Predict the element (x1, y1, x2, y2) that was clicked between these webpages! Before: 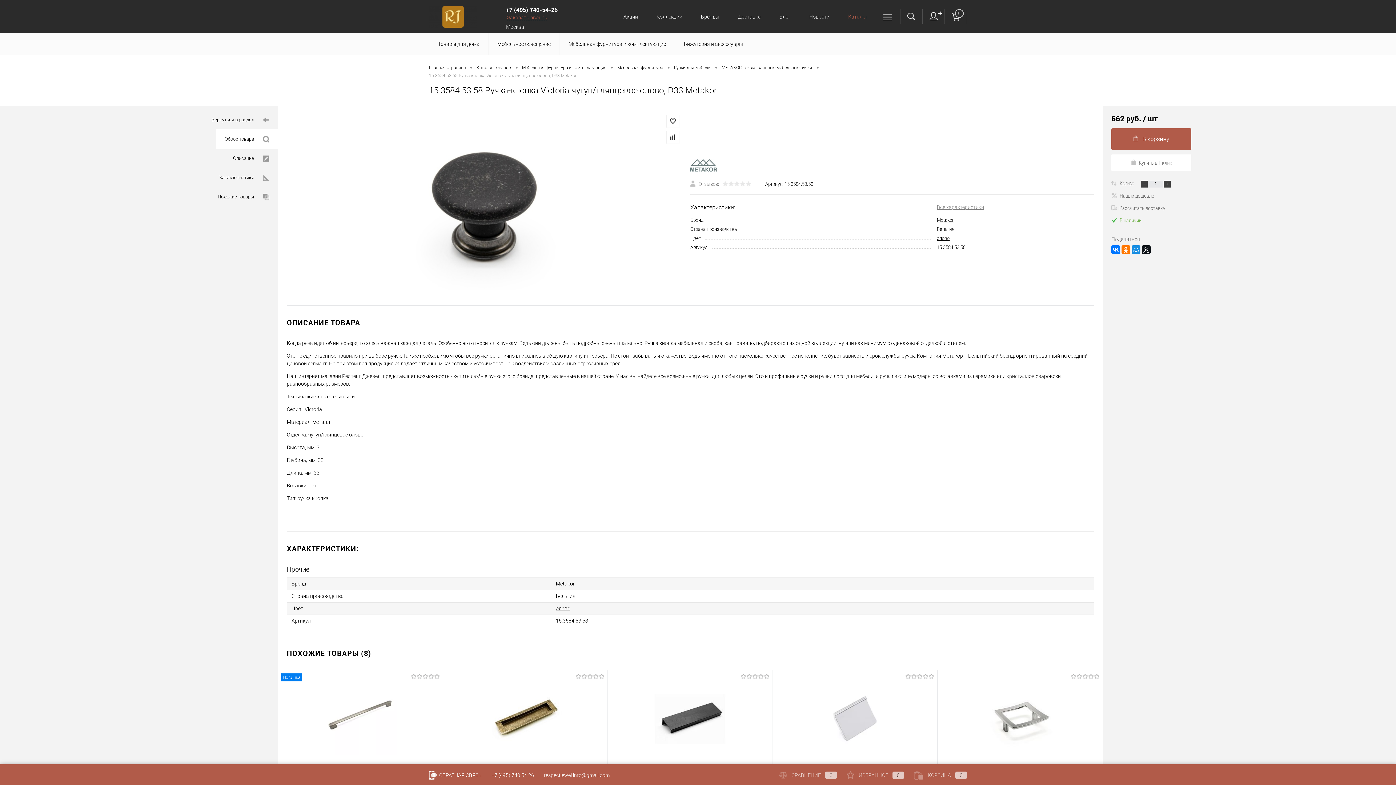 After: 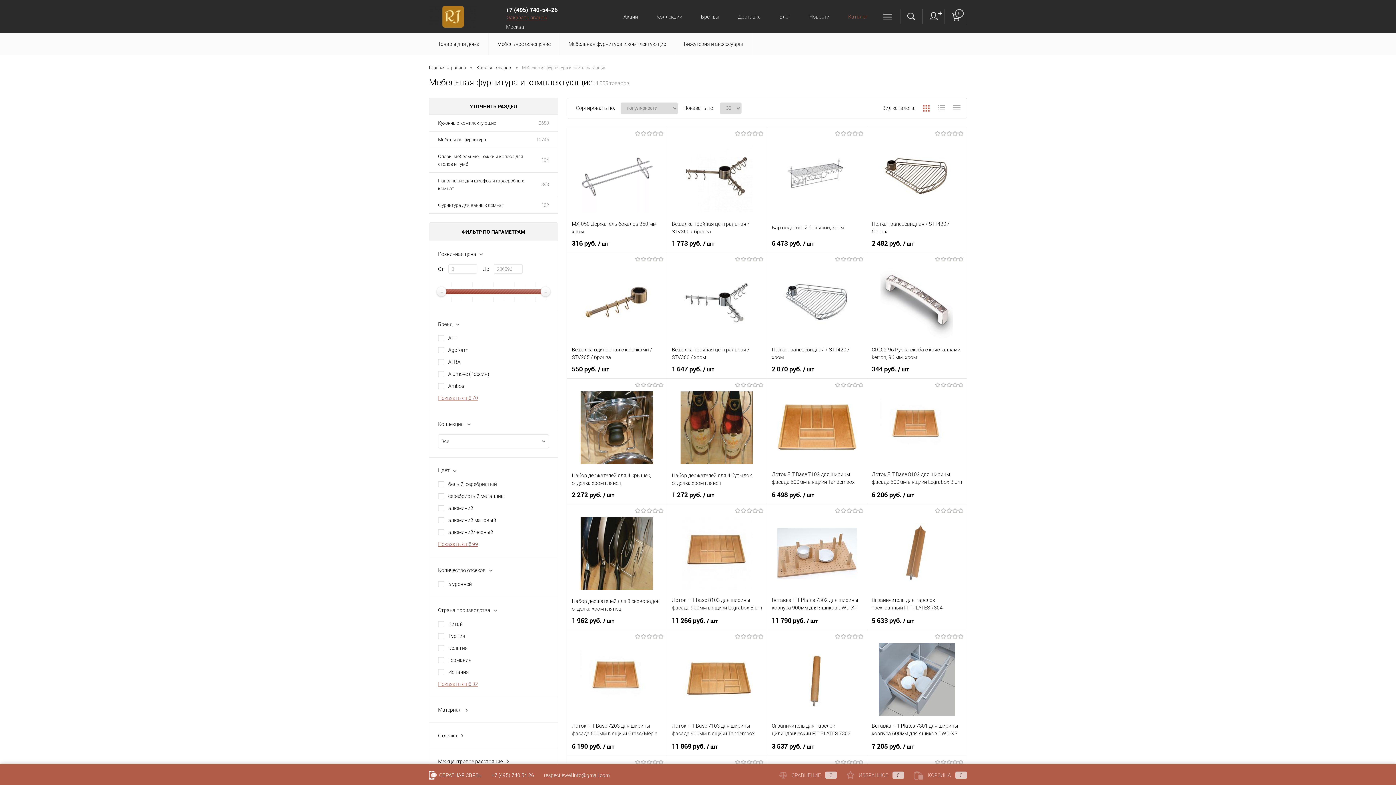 Action: label: Мебельная фурнитура и комплектующие bbox: (522, 64, 606, 71)